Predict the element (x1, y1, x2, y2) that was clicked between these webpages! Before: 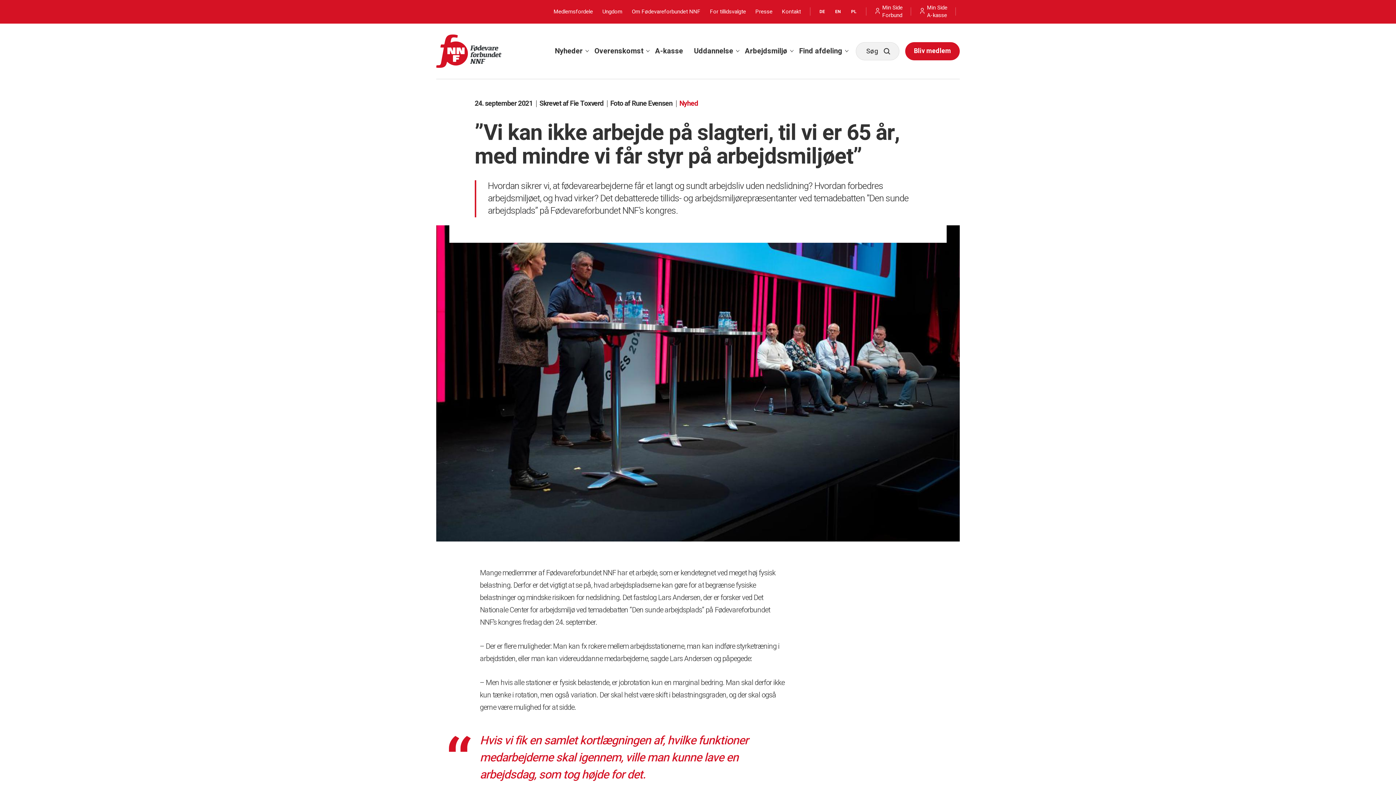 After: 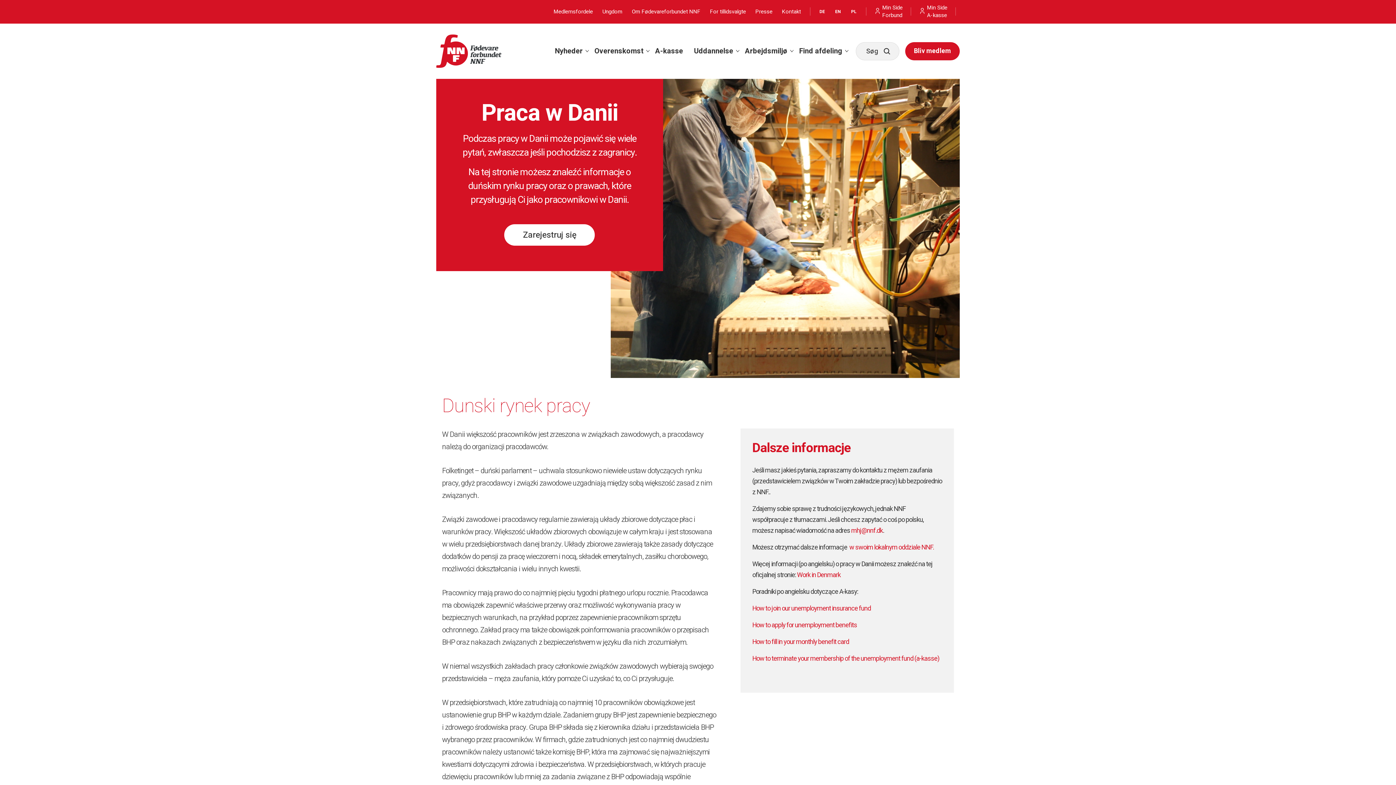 Action: label: PL bbox: (851, 9, 856, 13)